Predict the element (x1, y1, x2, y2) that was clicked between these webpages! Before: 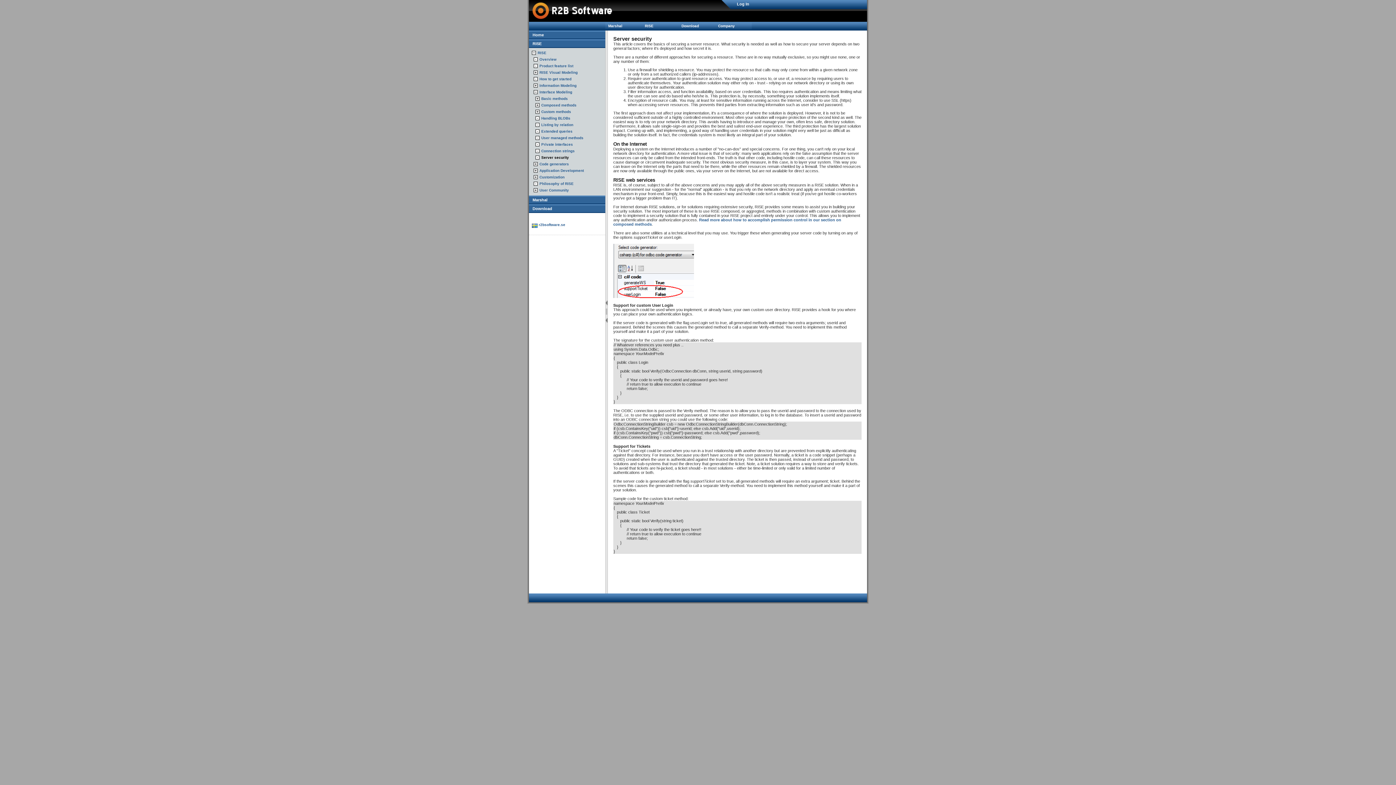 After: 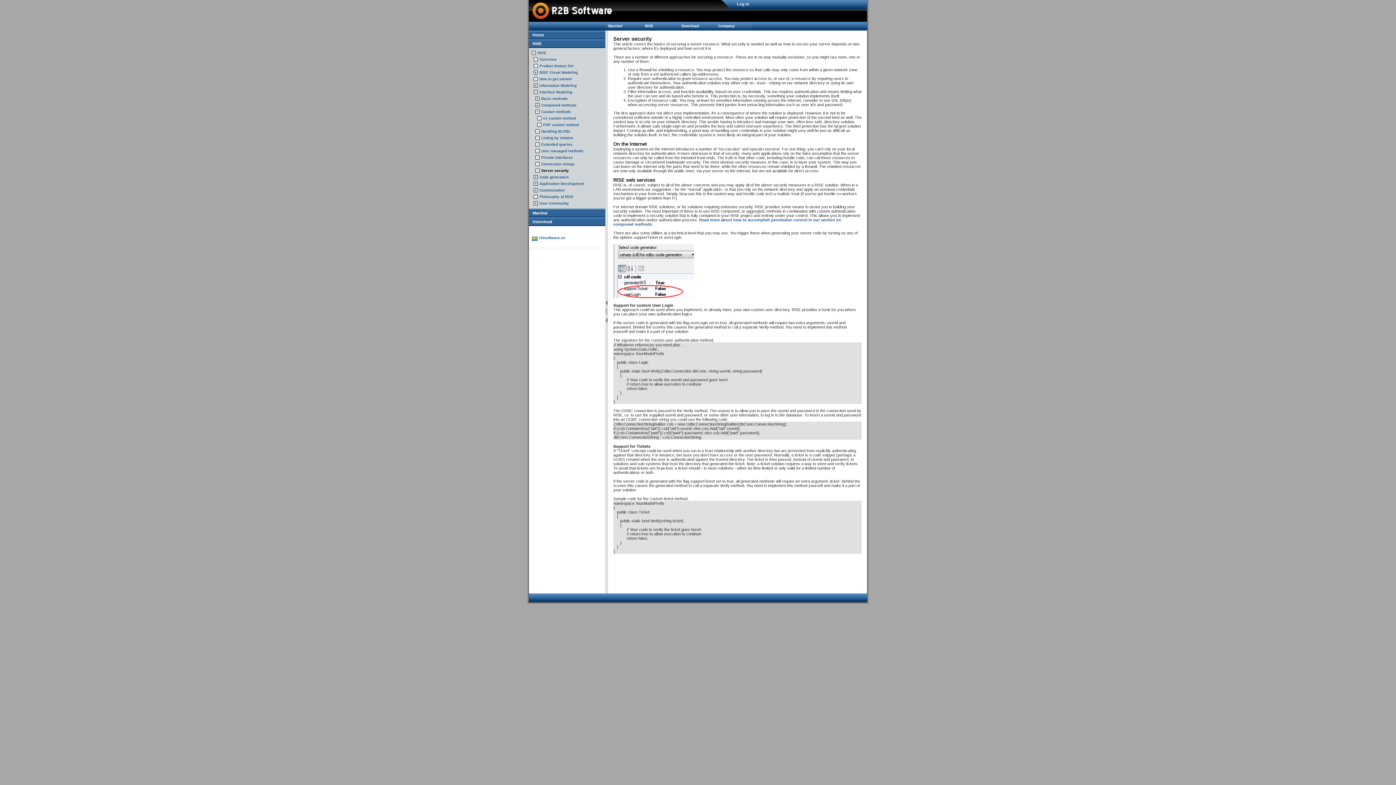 Action: bbox: (534, 111, 540, 115)